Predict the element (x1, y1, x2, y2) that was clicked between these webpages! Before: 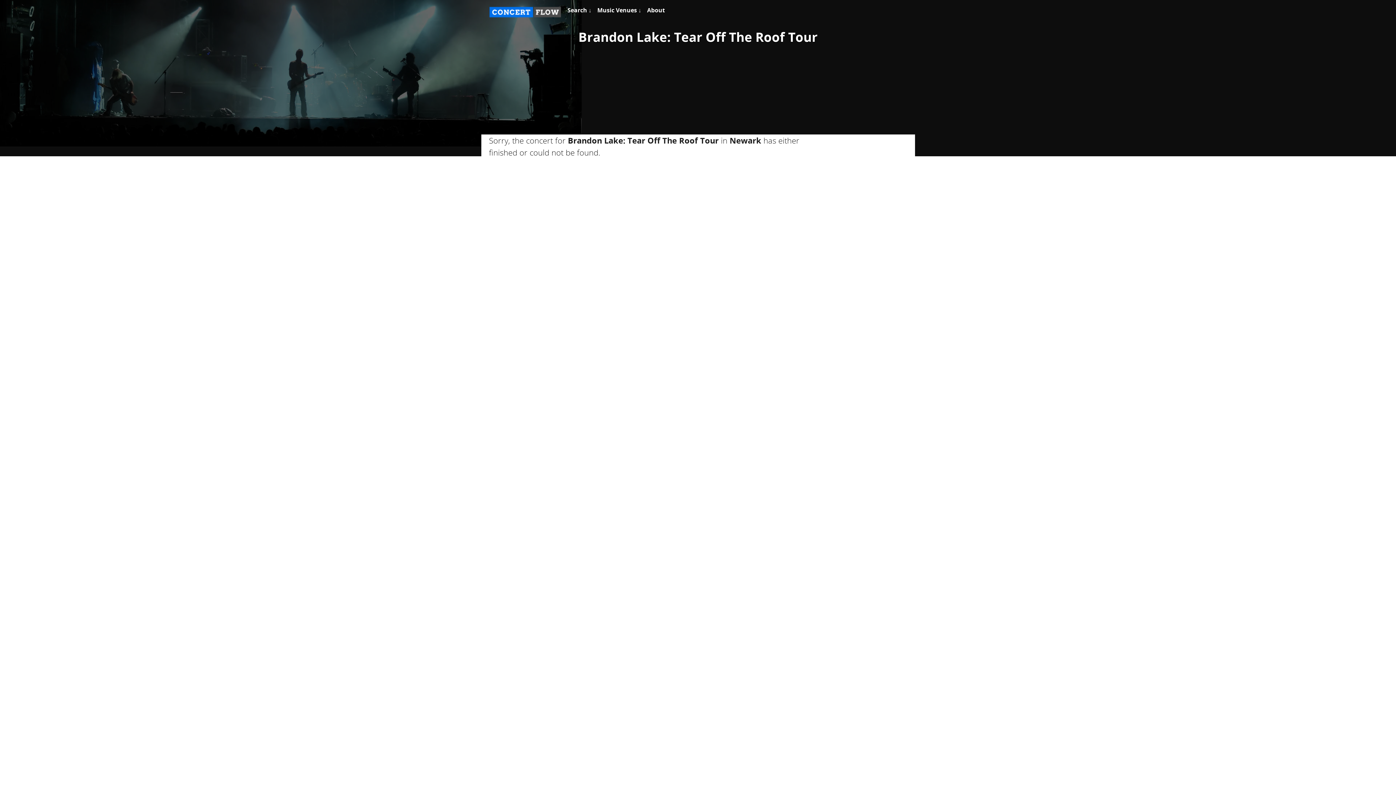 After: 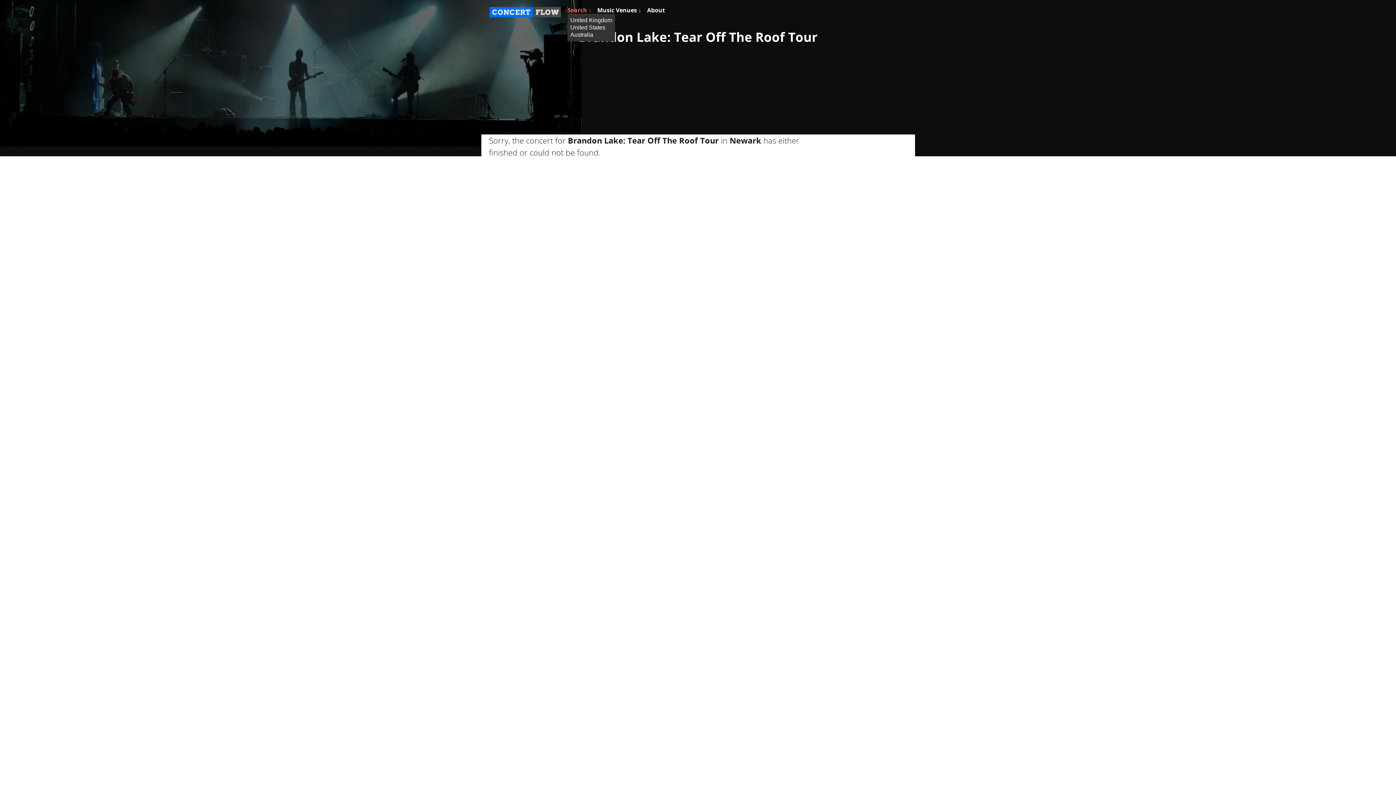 Action: label: Search ↓ bbox: (567, 6, 591, 13)